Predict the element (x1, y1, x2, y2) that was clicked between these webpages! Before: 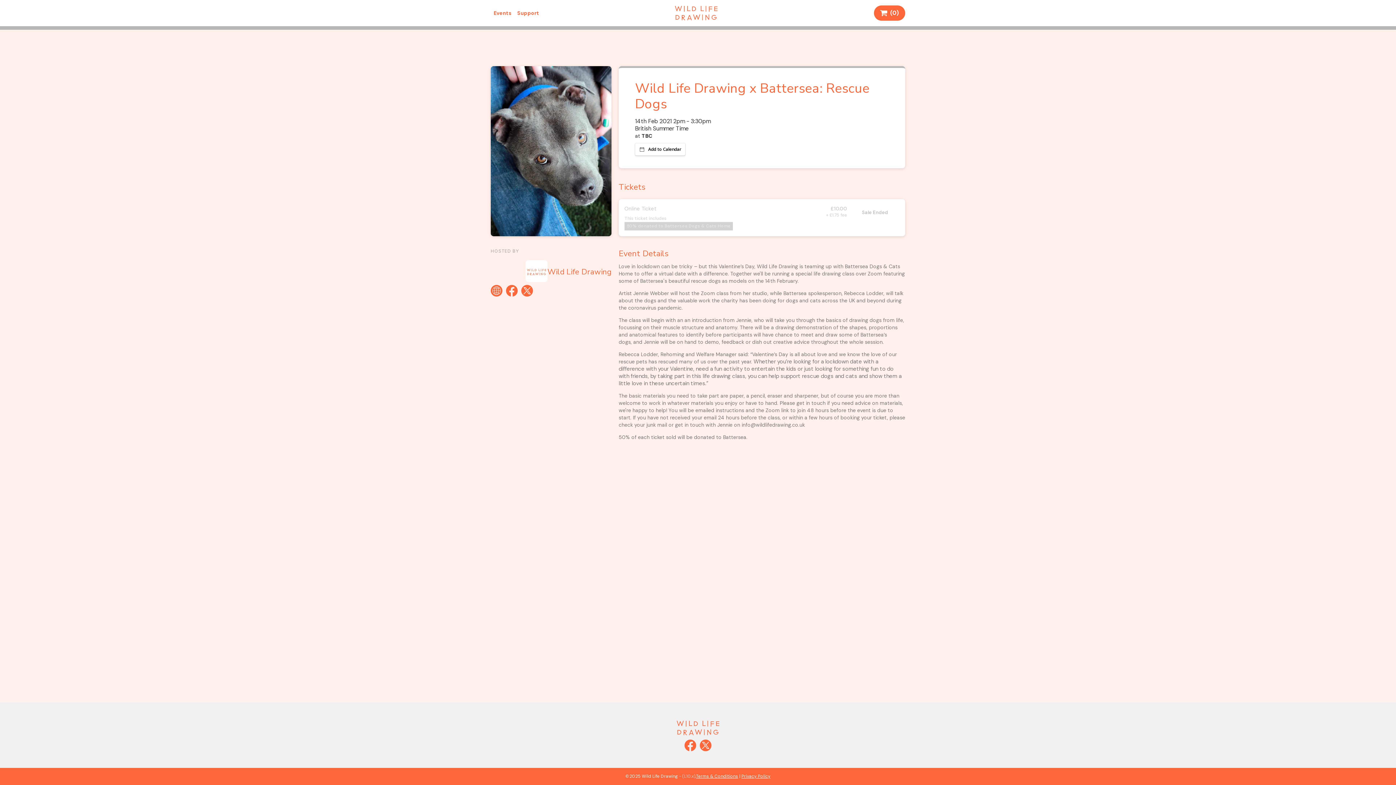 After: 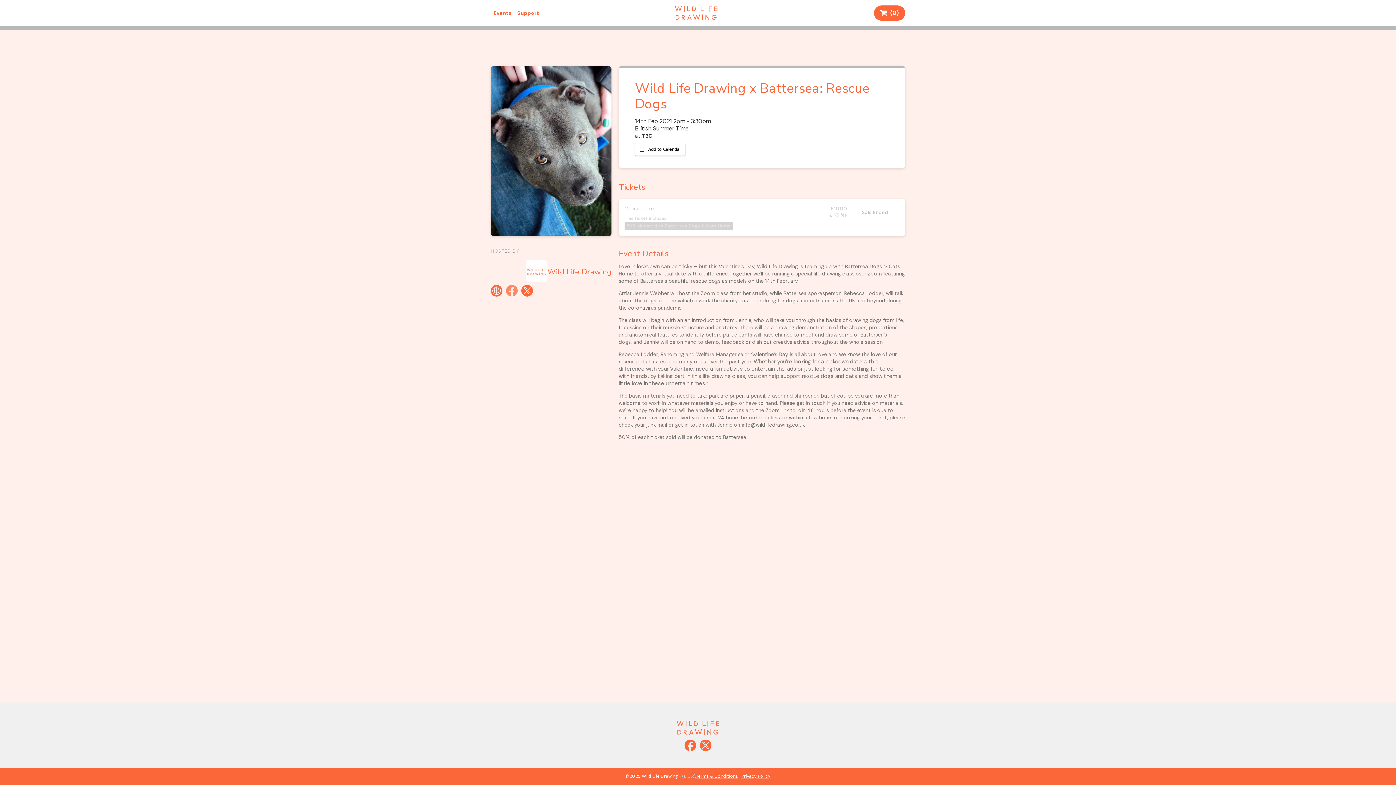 Action: bbox: (506, 285, 517, 296)